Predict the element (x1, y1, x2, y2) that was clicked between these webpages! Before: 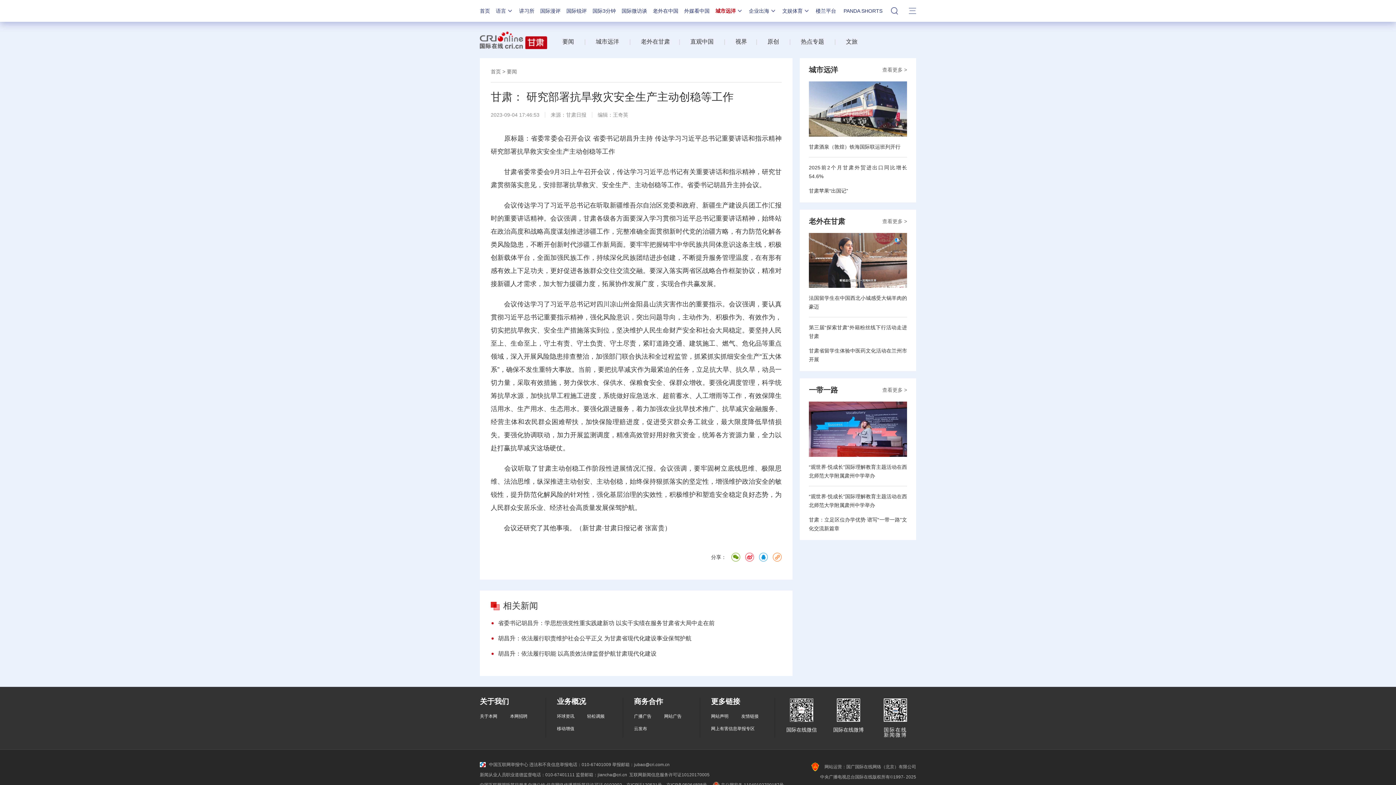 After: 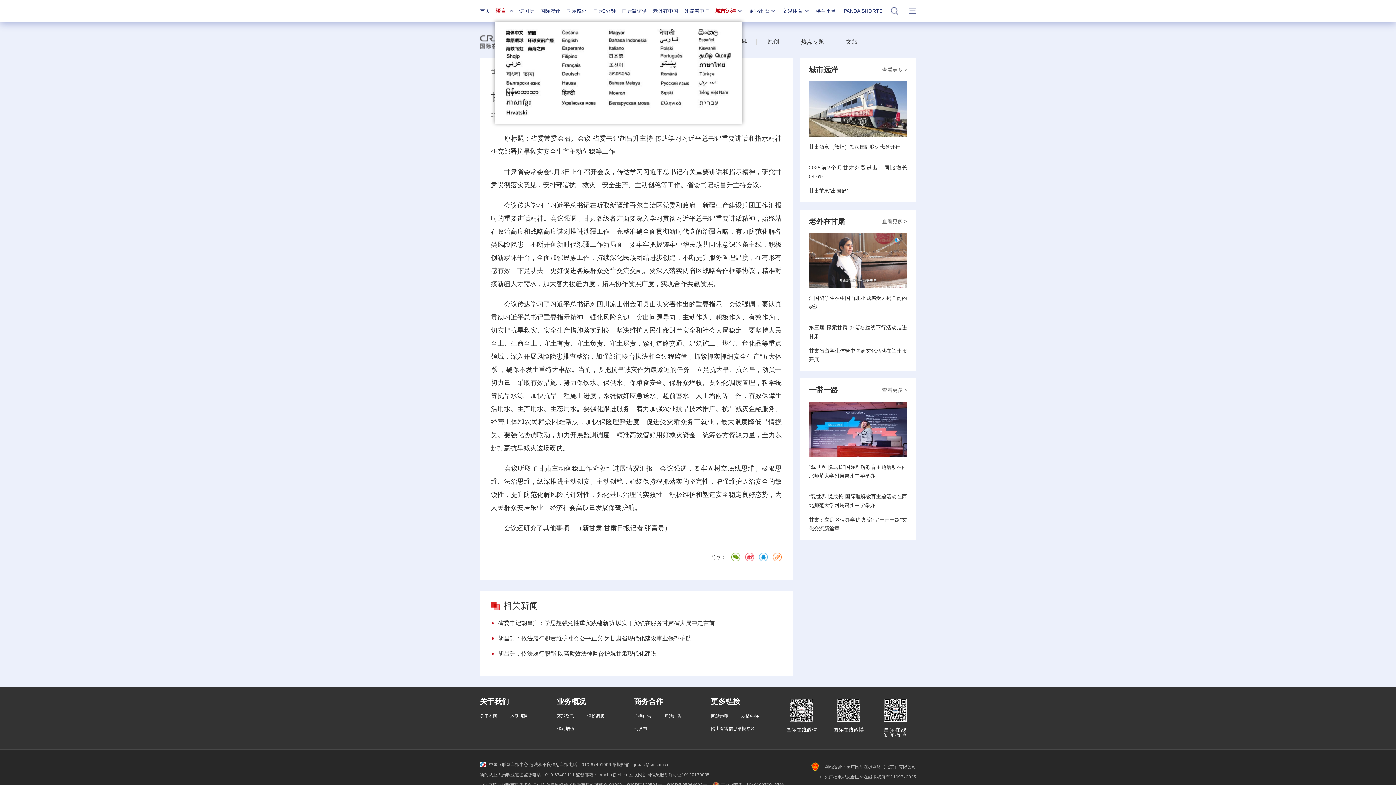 Action: label: 语言 bbox: (496, 8, 513, 13)